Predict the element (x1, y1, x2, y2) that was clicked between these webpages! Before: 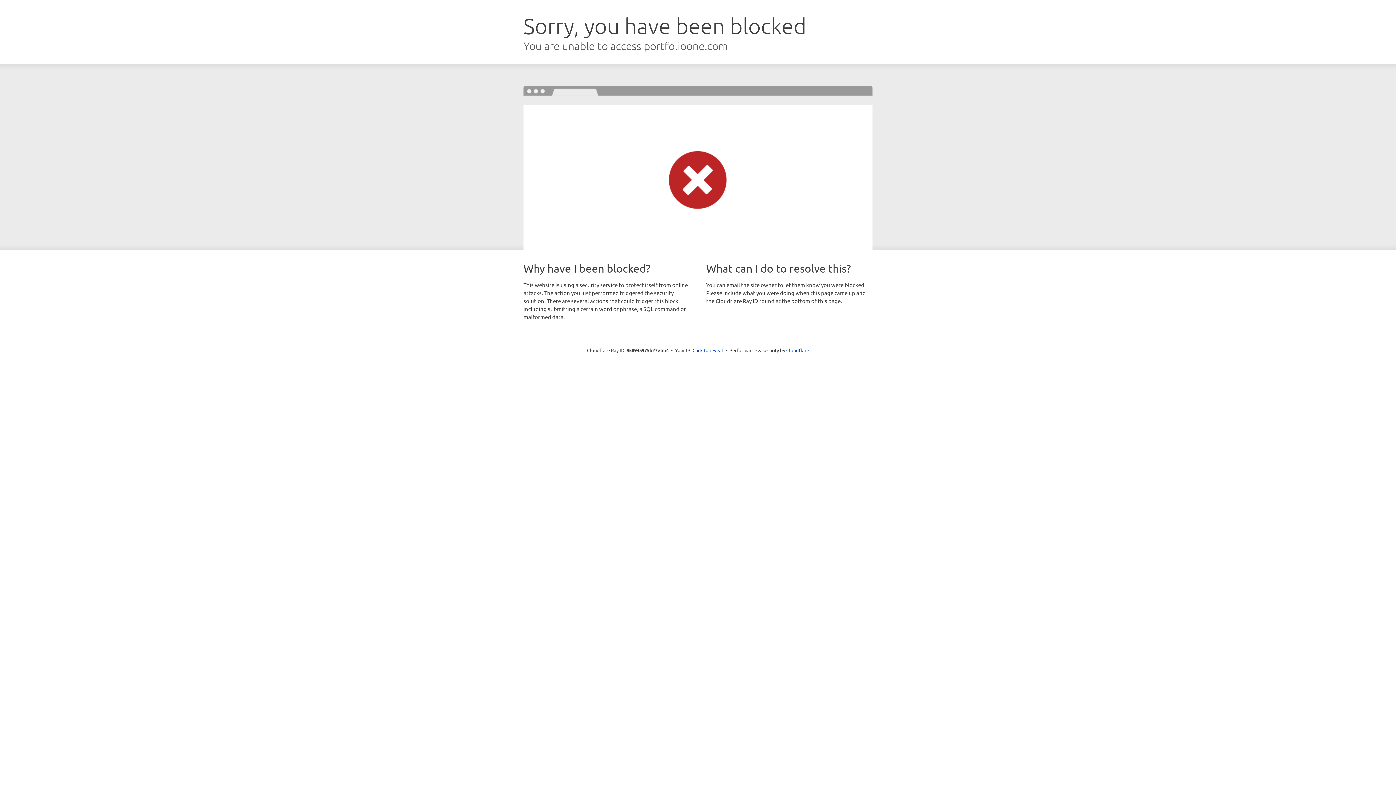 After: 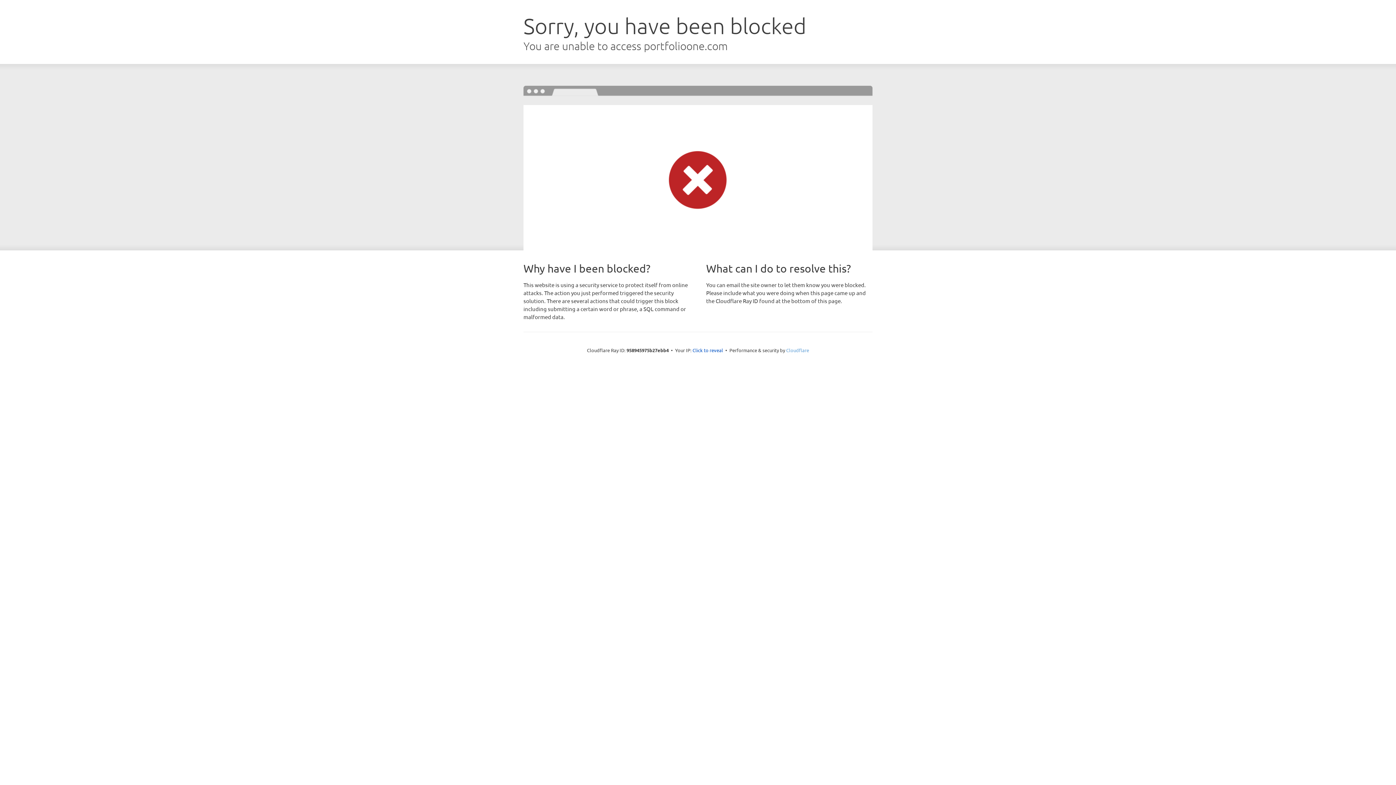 Action: bbox: (786, 347, 809, 353) label: Cloudflare